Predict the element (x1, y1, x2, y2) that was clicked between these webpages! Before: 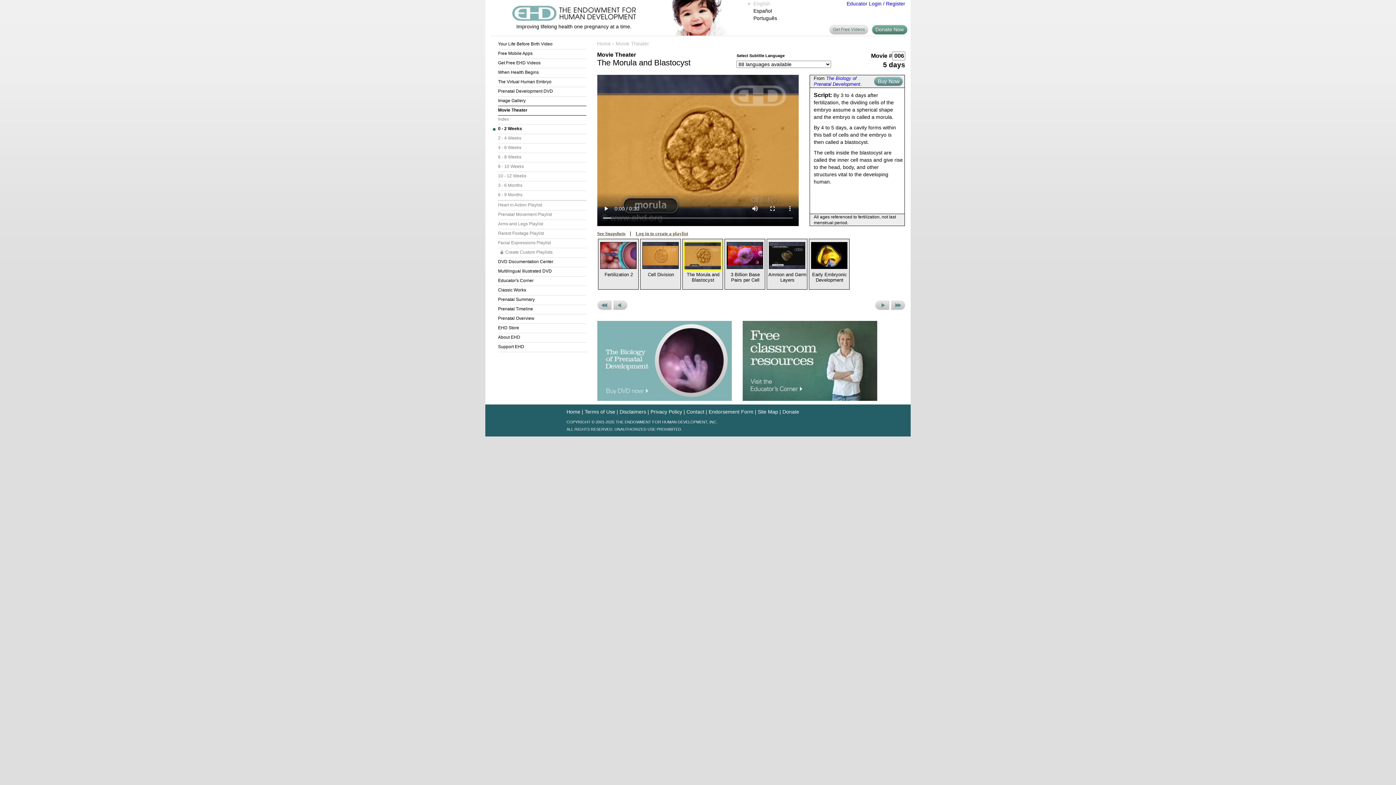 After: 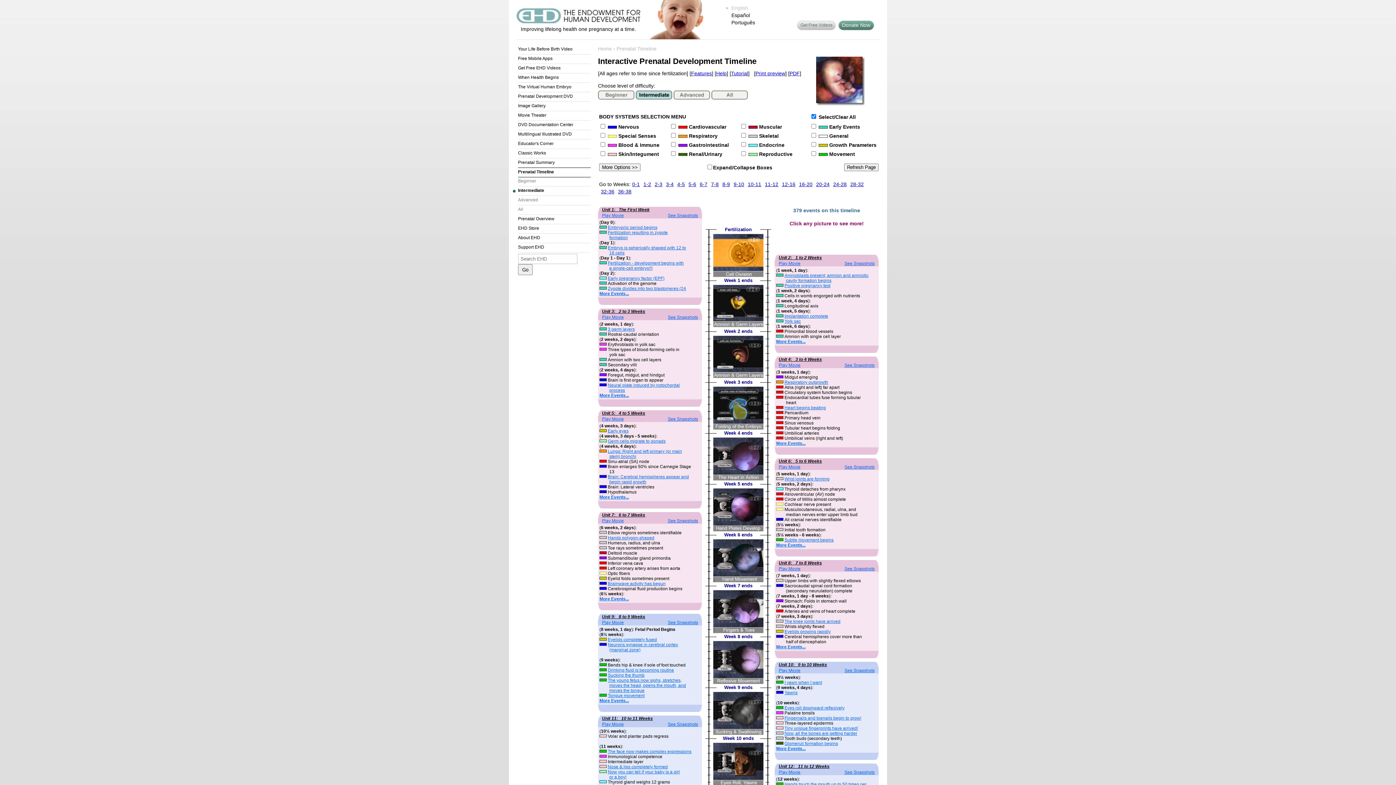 Action: label: Prenatal Timeline bbox: (498, 305, 586, 314)